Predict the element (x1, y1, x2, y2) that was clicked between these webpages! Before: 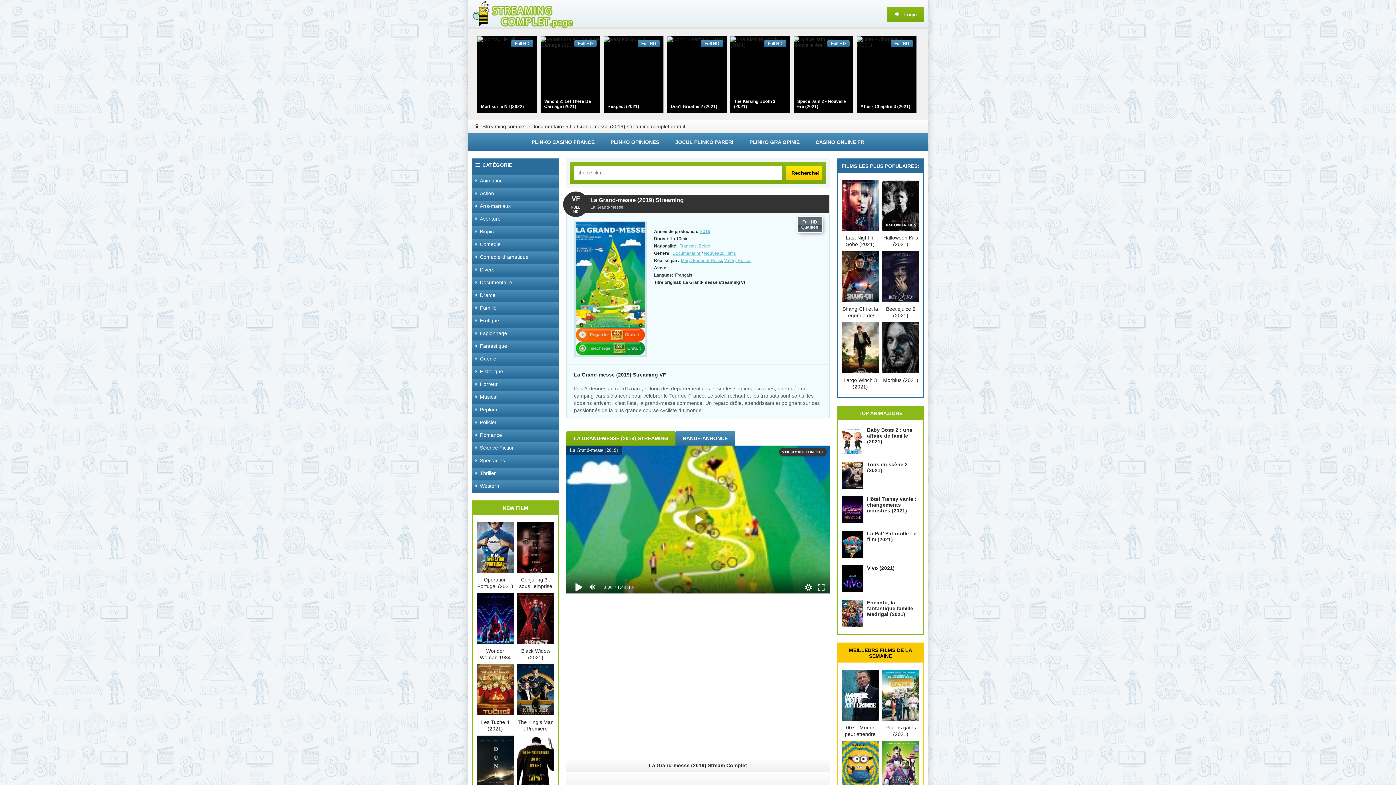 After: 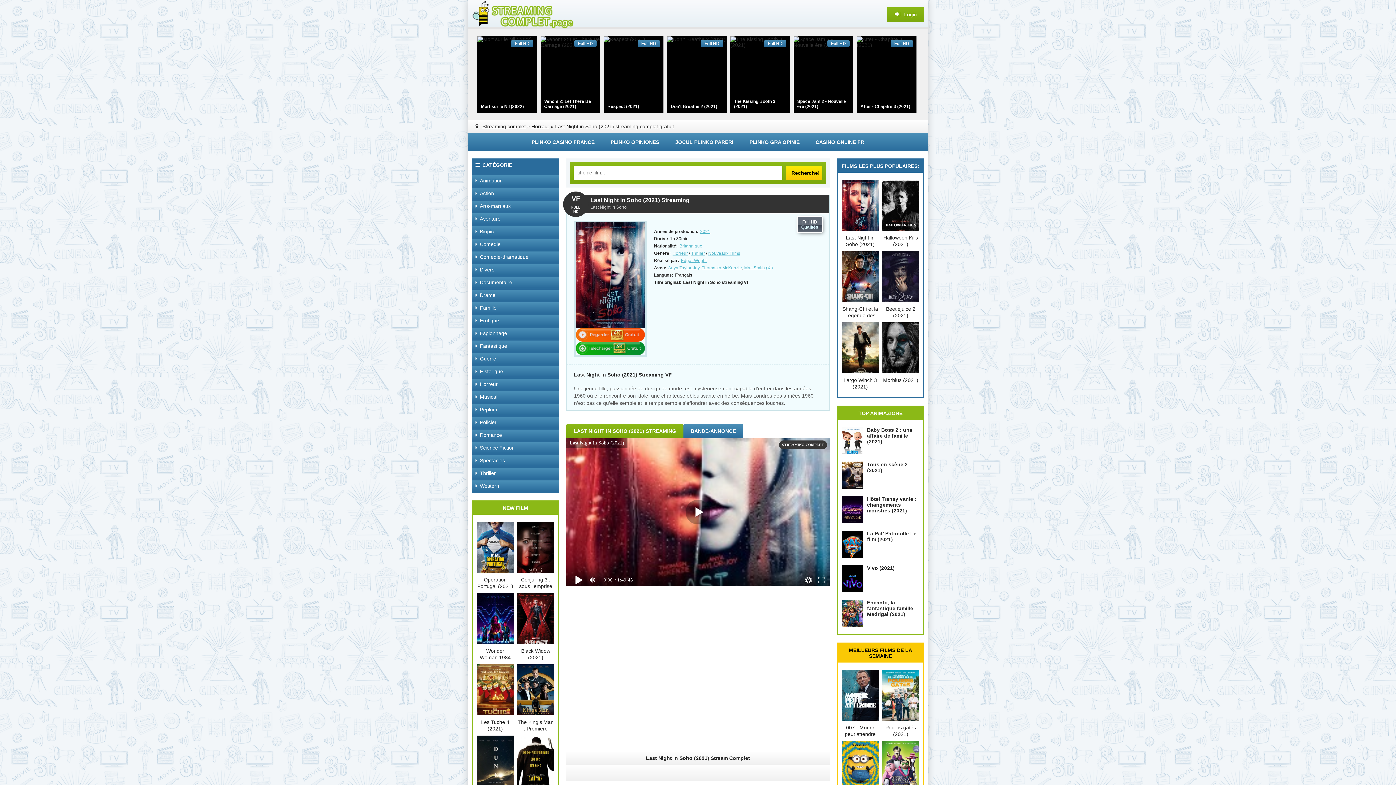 Action: label: Last Night in Soho (2021) bbox: (841, 180, 879, 247)